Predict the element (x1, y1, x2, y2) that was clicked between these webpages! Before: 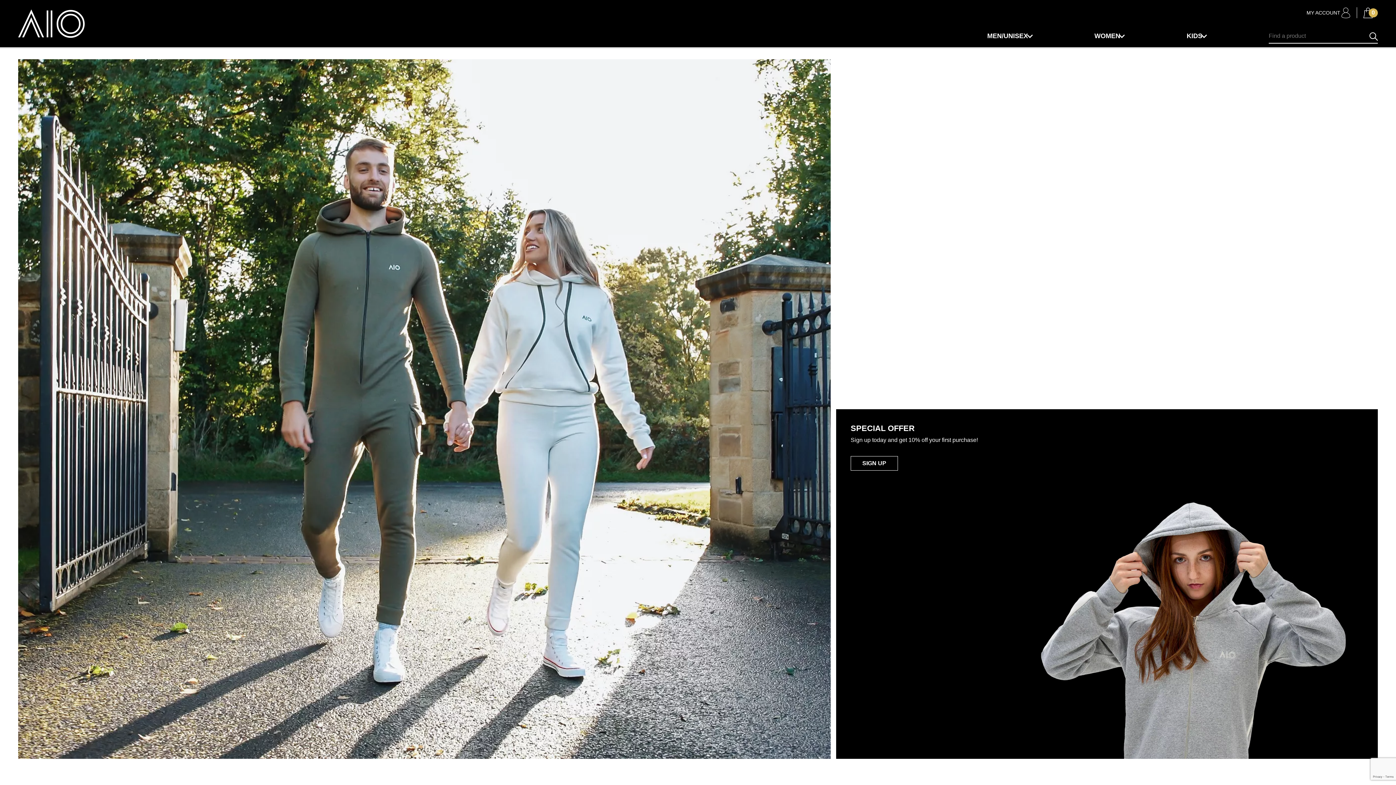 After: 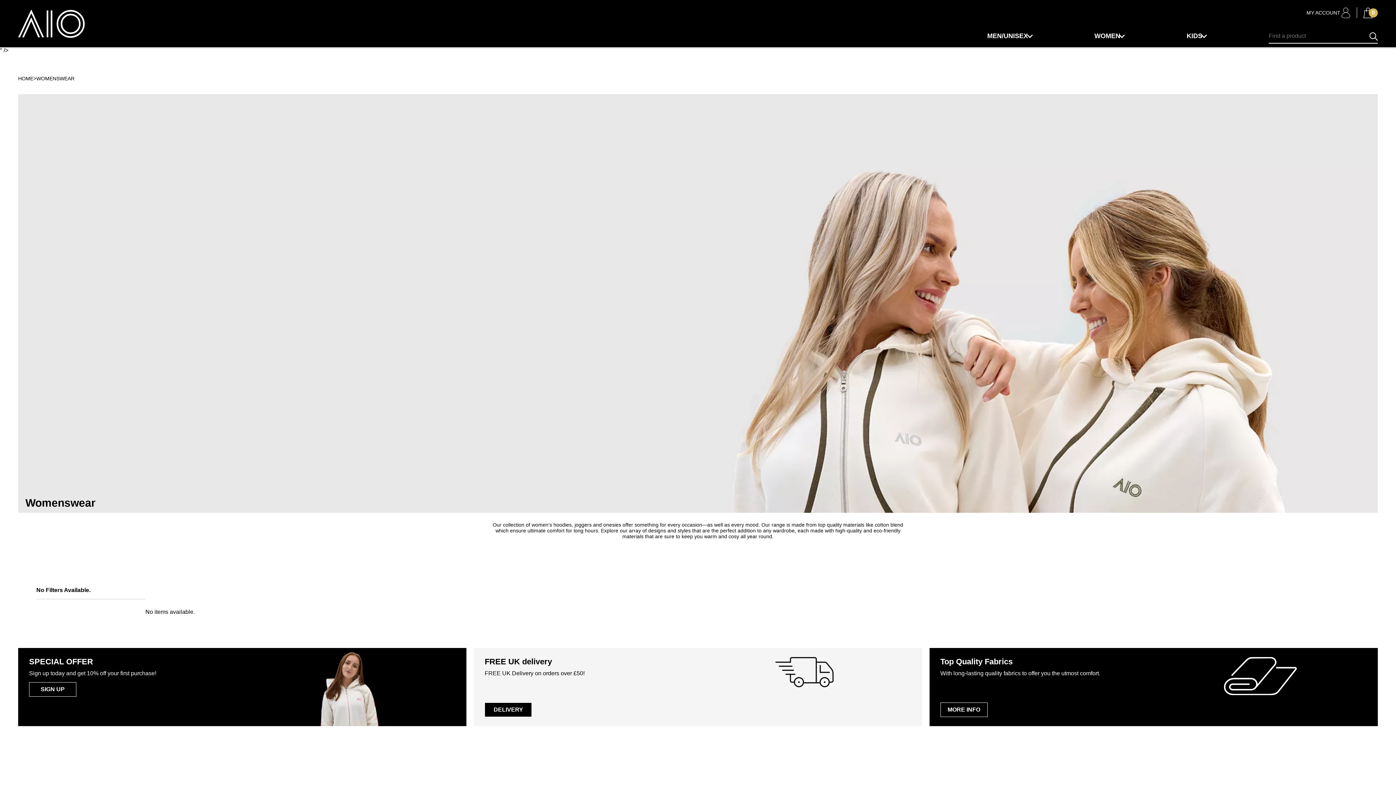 Action: label: WOMEN bbox: (1094, 32, 1120, 40)